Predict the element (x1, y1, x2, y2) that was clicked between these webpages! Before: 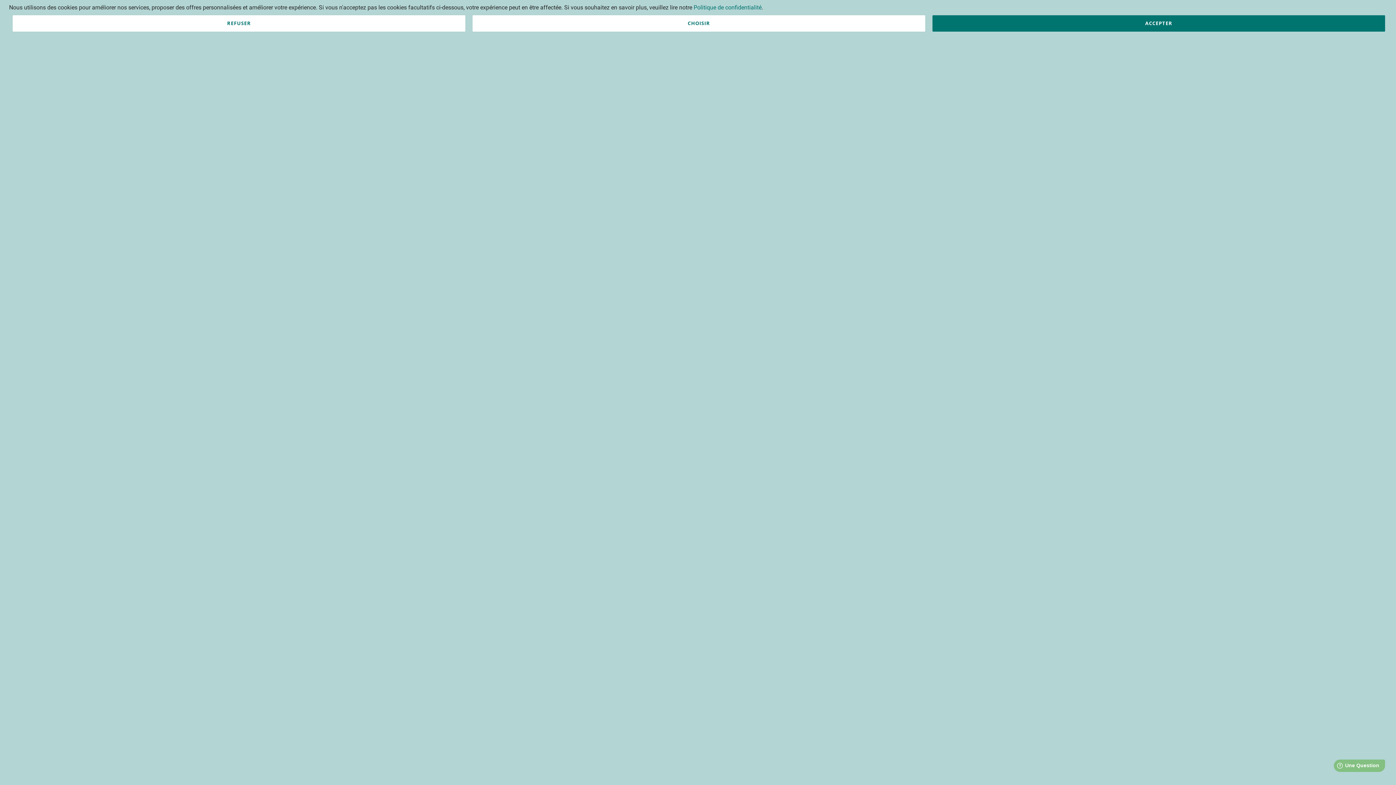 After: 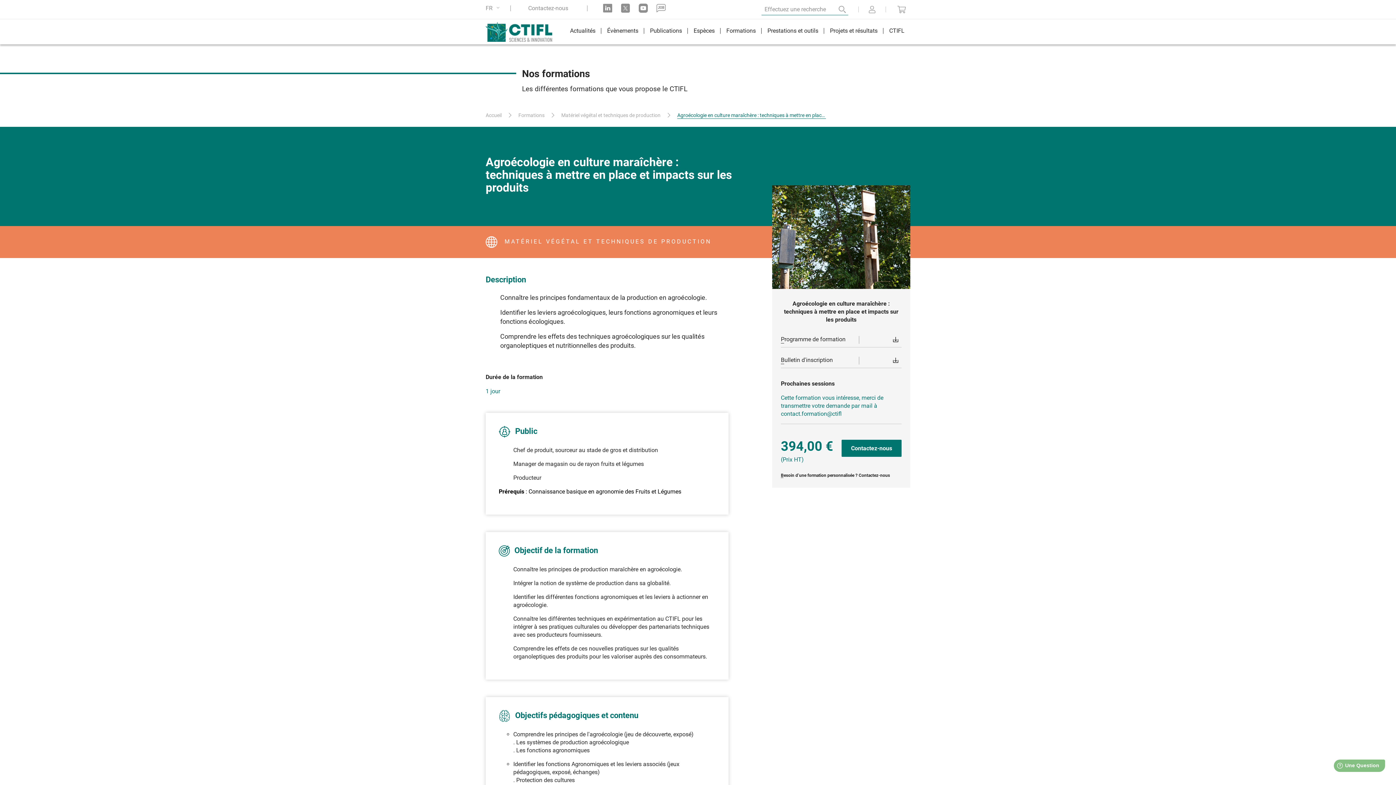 Action: label: REFUSER bbox: (12, 15, 465, 31)